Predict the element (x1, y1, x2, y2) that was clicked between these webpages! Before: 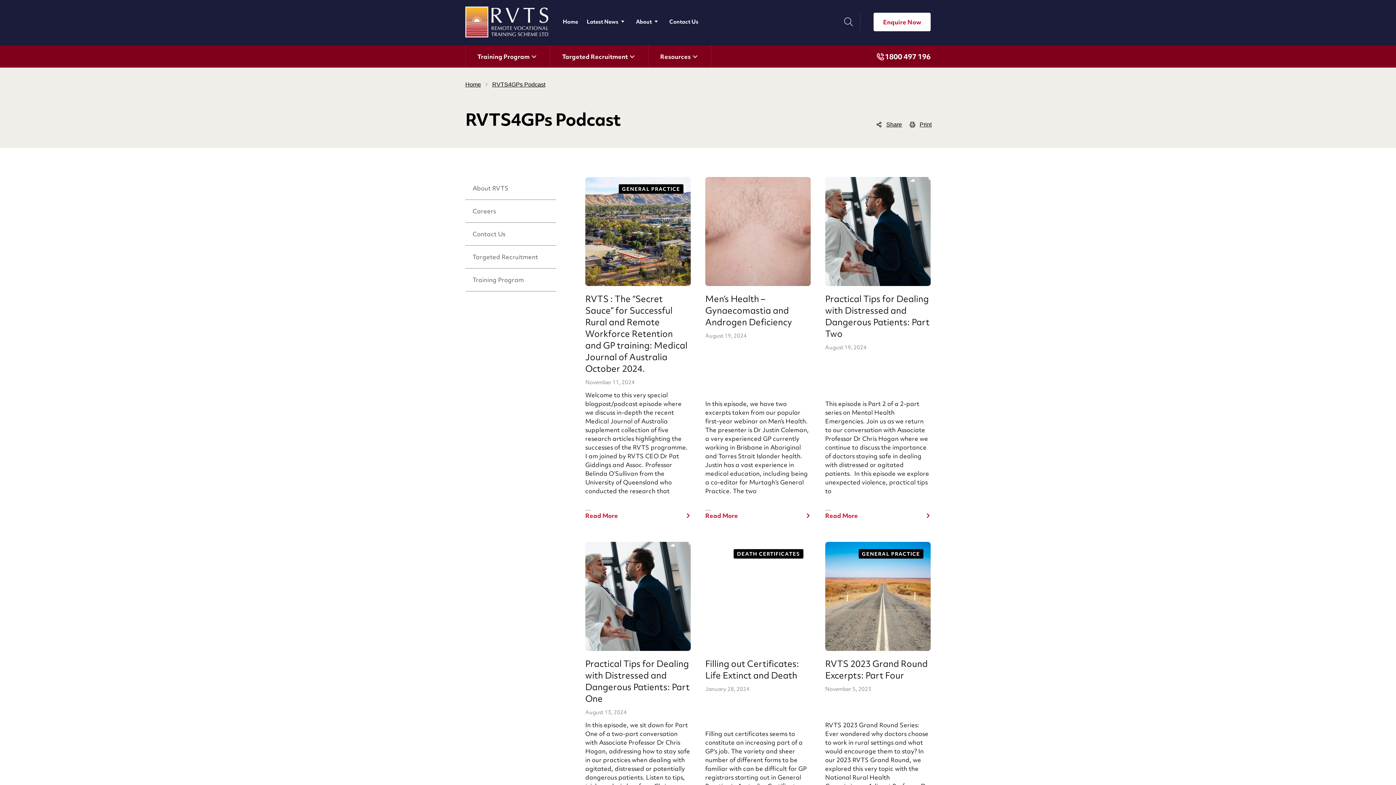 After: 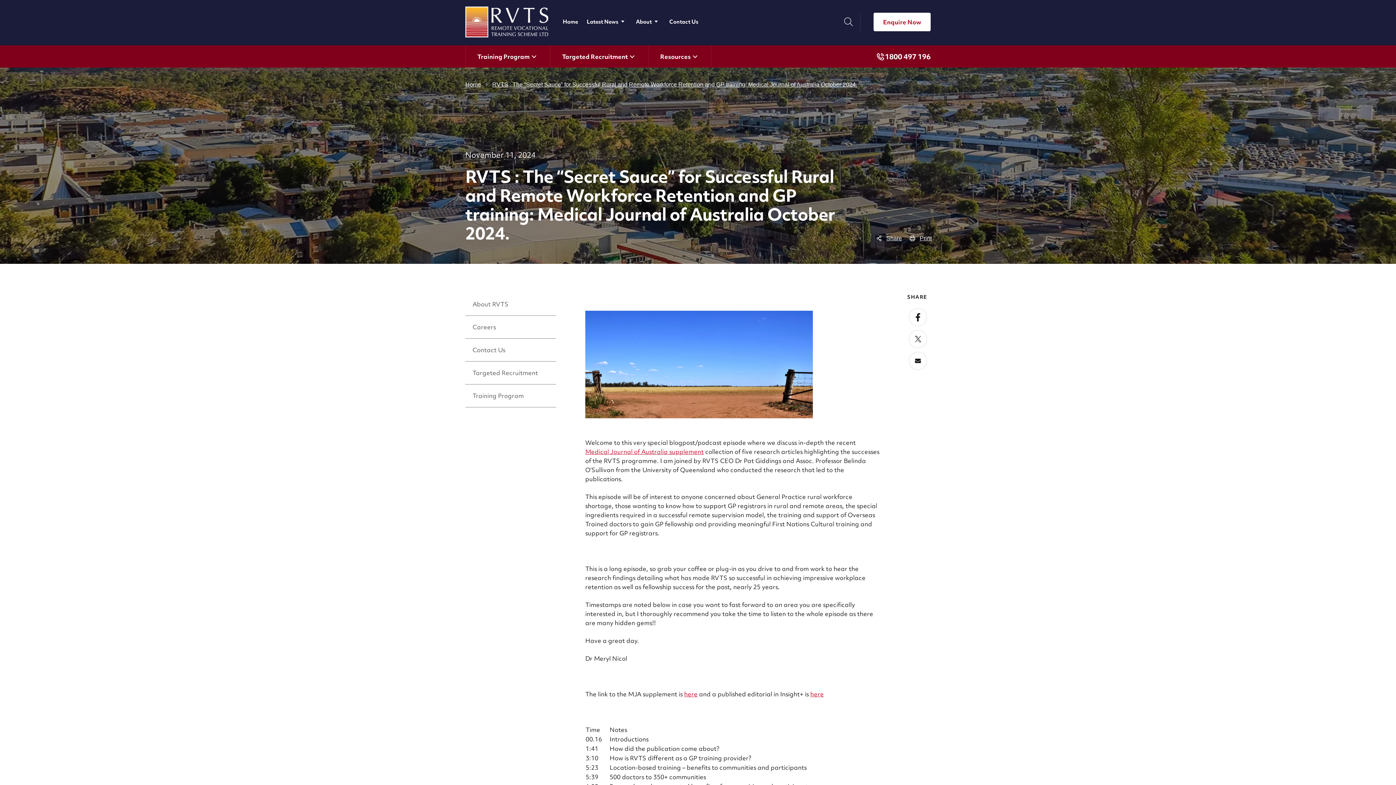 Action: bbox: (585, 504, 690, 520) label: Read More